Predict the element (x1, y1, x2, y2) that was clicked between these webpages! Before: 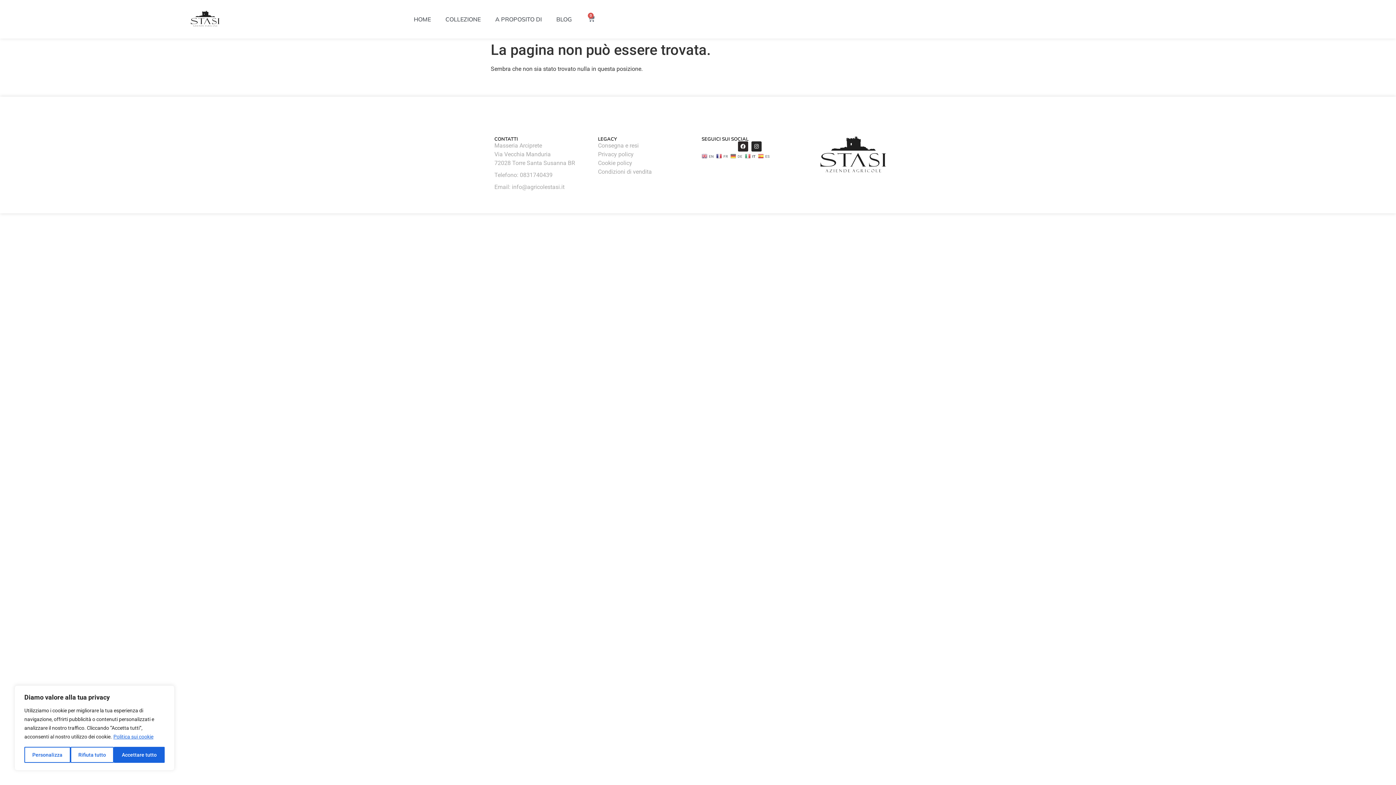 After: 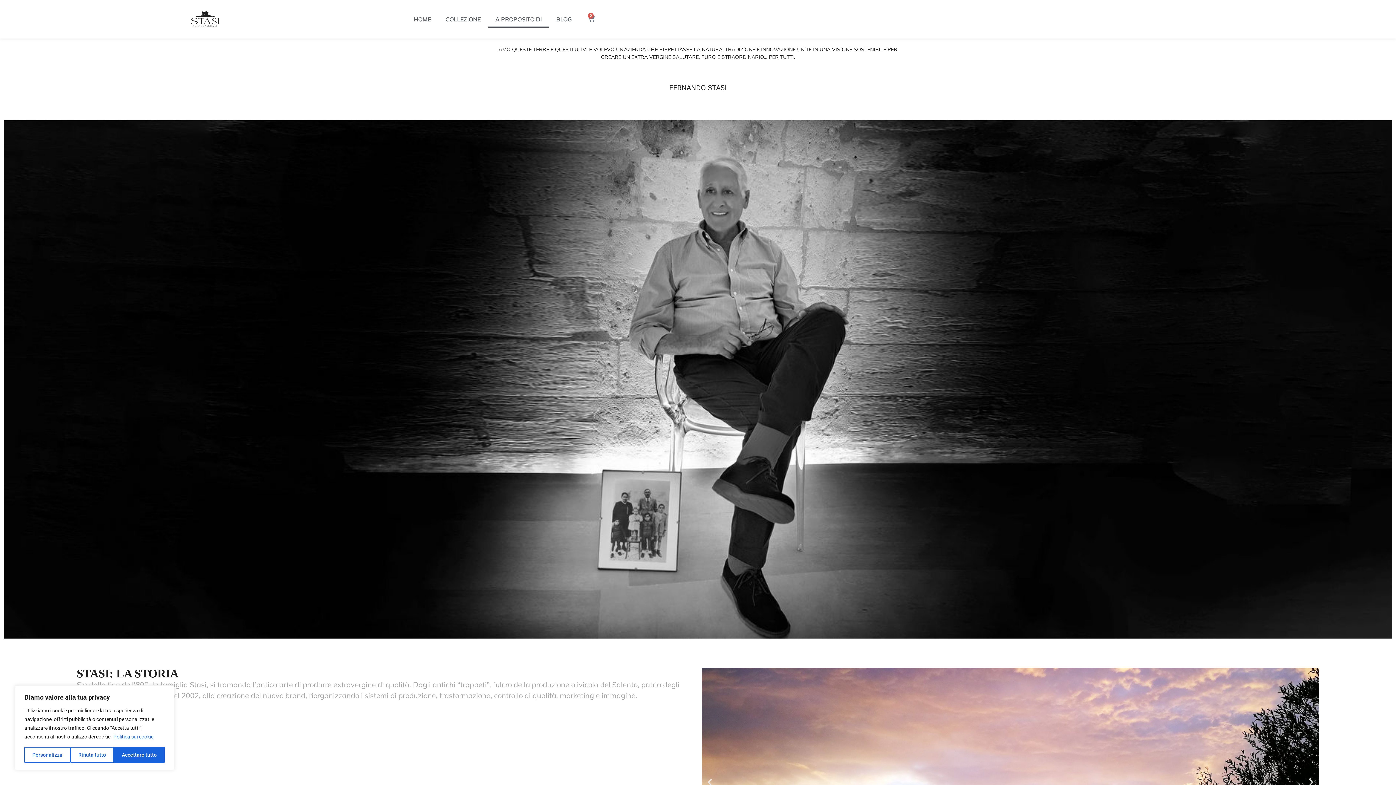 Action: bbox: (488, 10, 549, 27) label: A PROPOSITO DI